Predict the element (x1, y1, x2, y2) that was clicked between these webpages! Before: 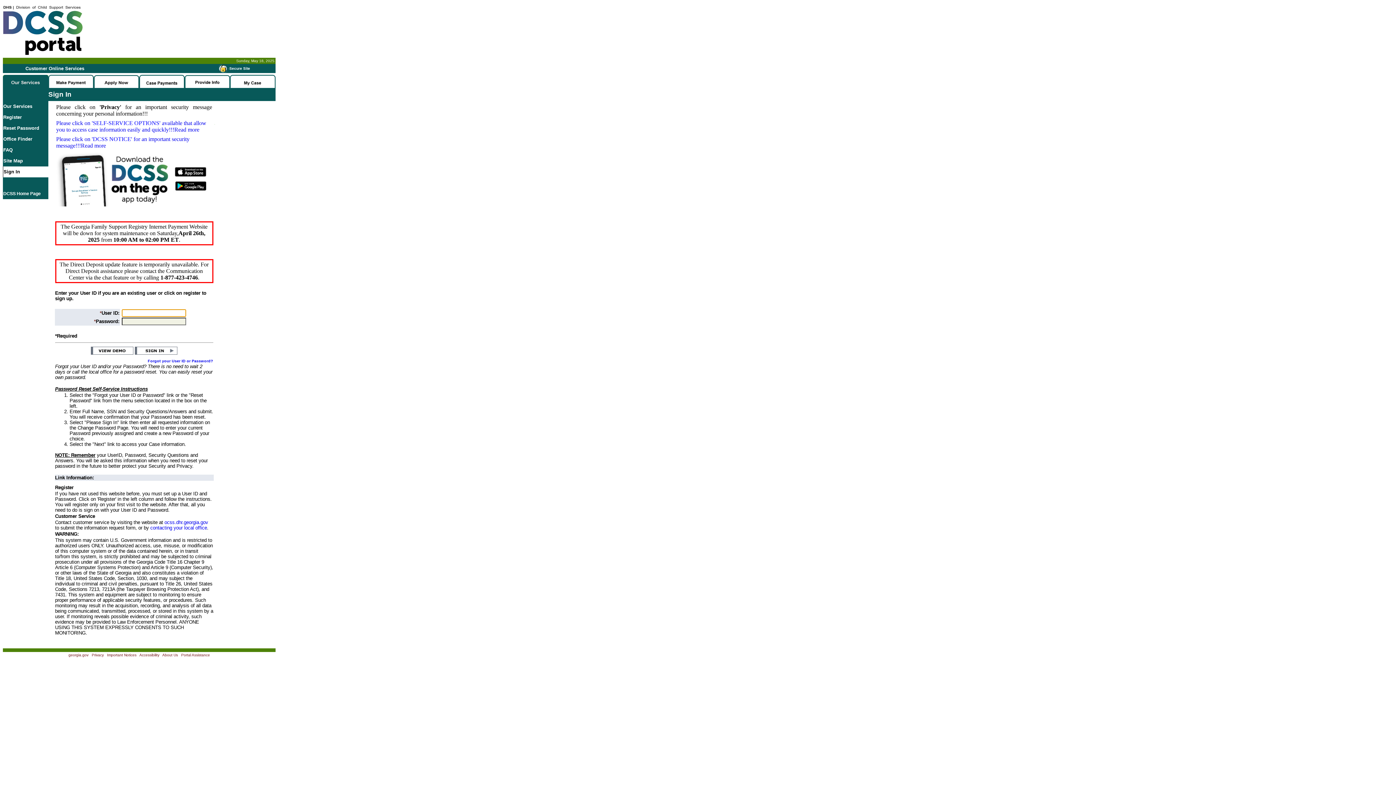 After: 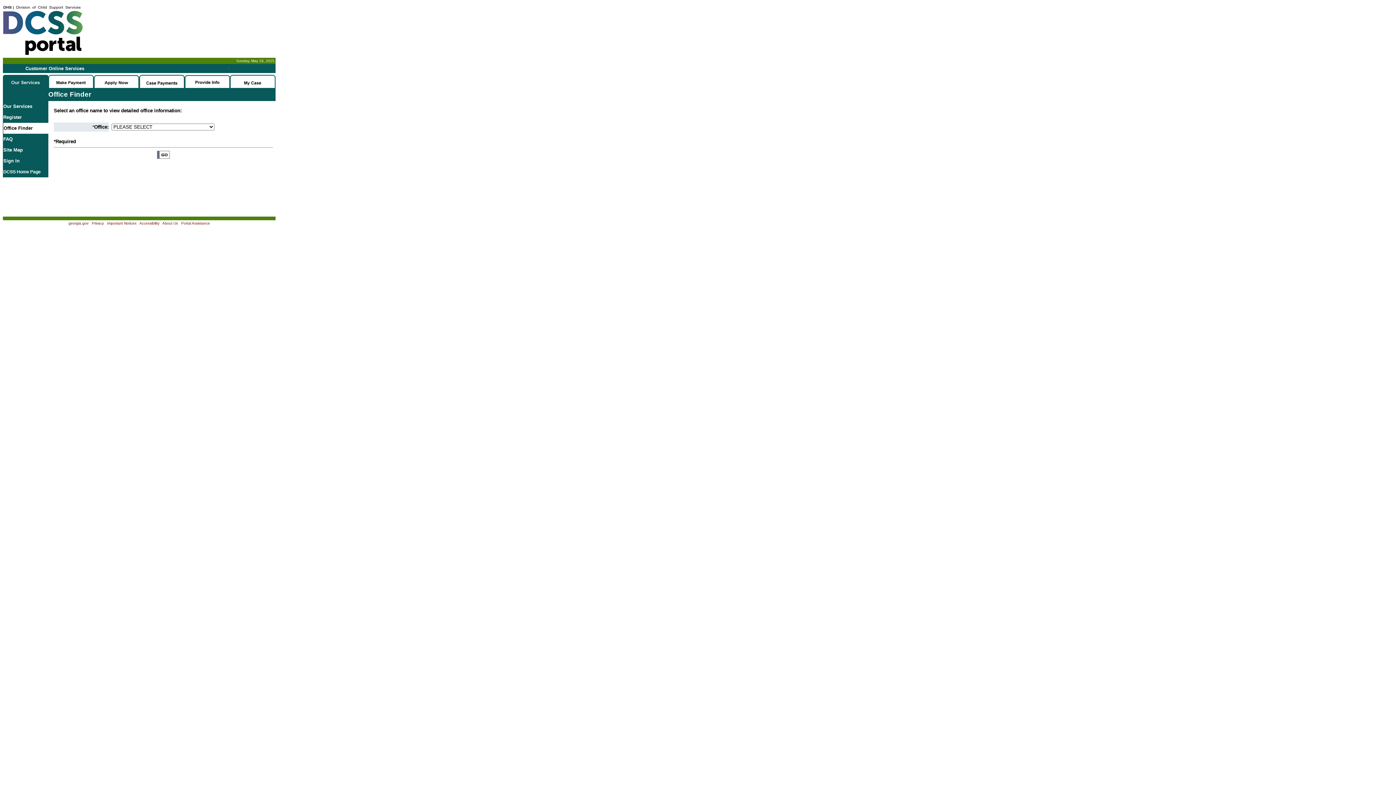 Action: bbox: (3, 136, 32, 141) label: Office Finder